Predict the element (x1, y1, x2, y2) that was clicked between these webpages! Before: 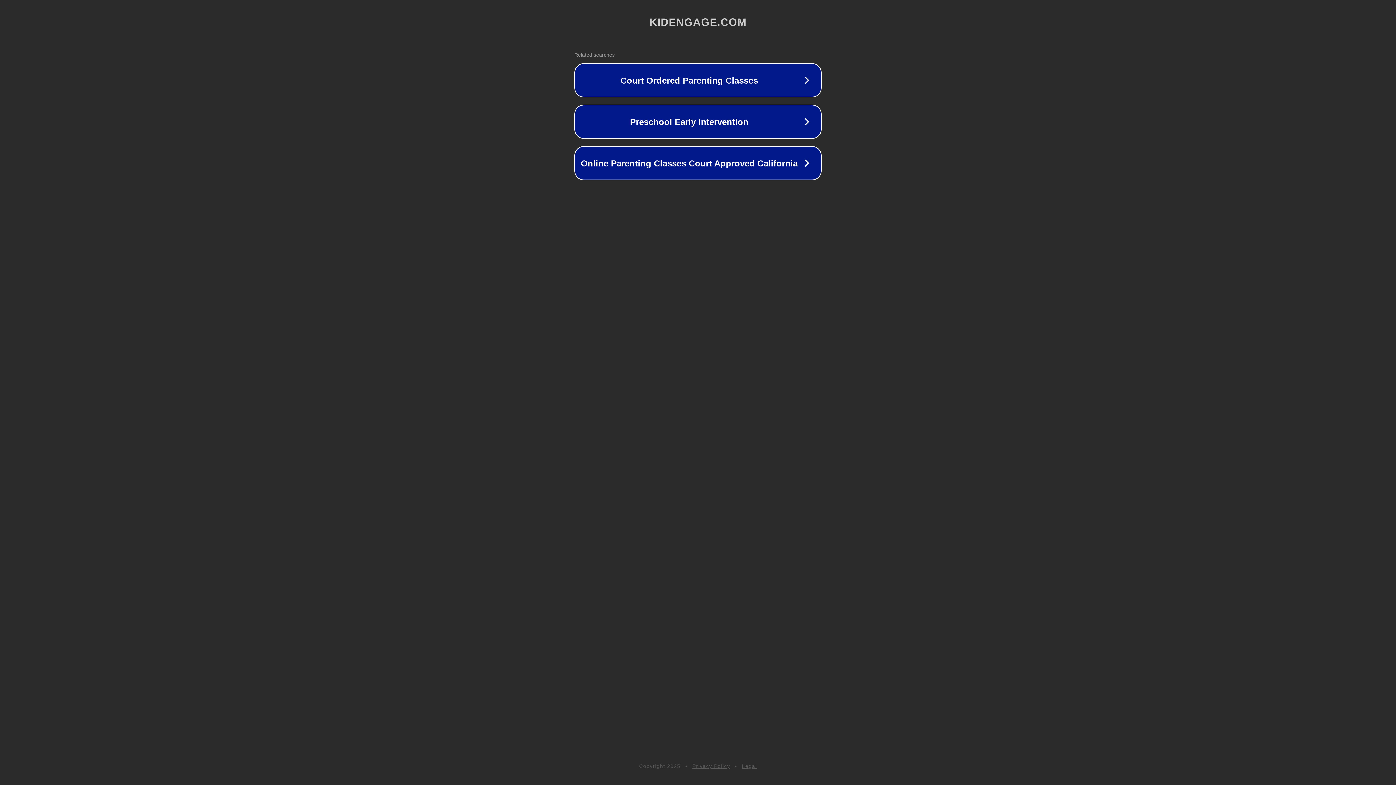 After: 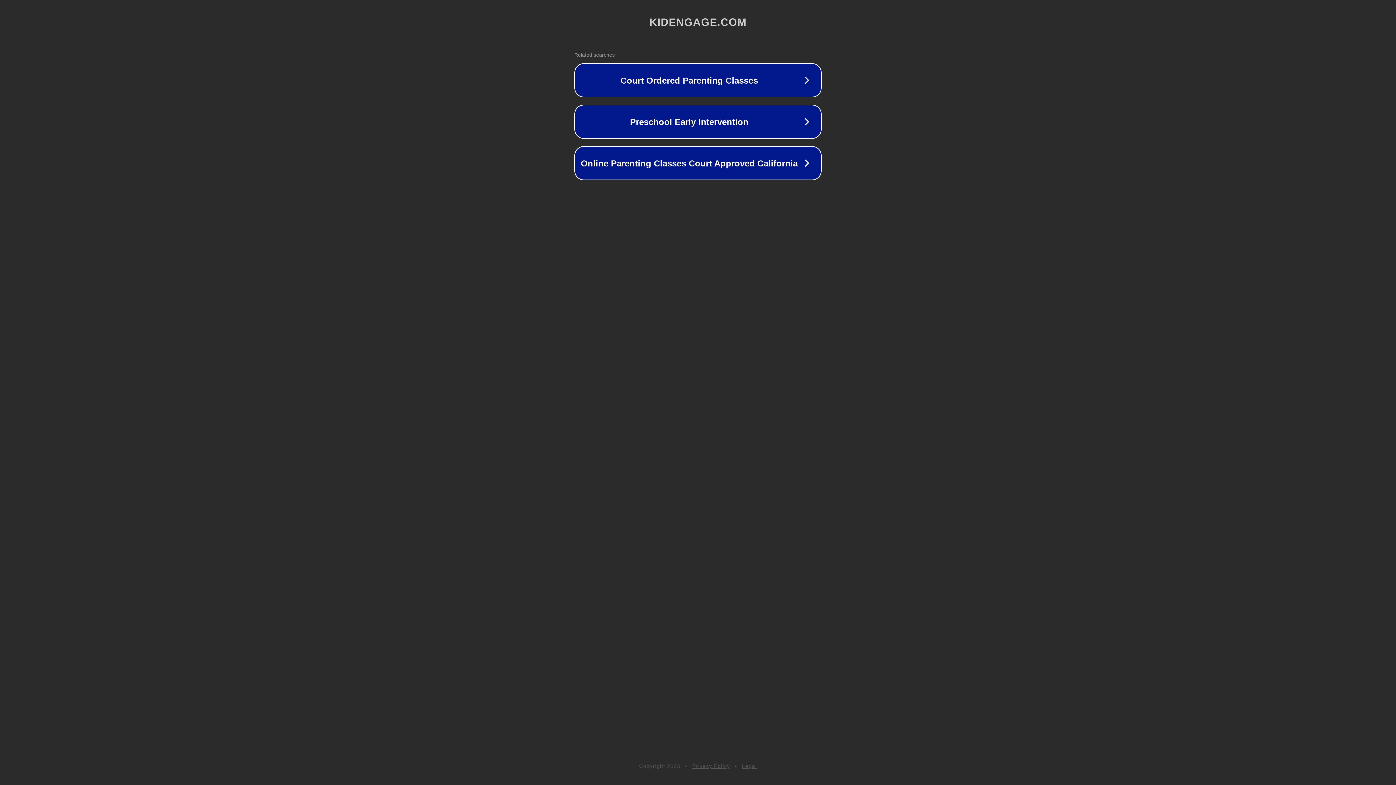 Action: bbox: (692, 763, 730, 769) label: Privacy Policy